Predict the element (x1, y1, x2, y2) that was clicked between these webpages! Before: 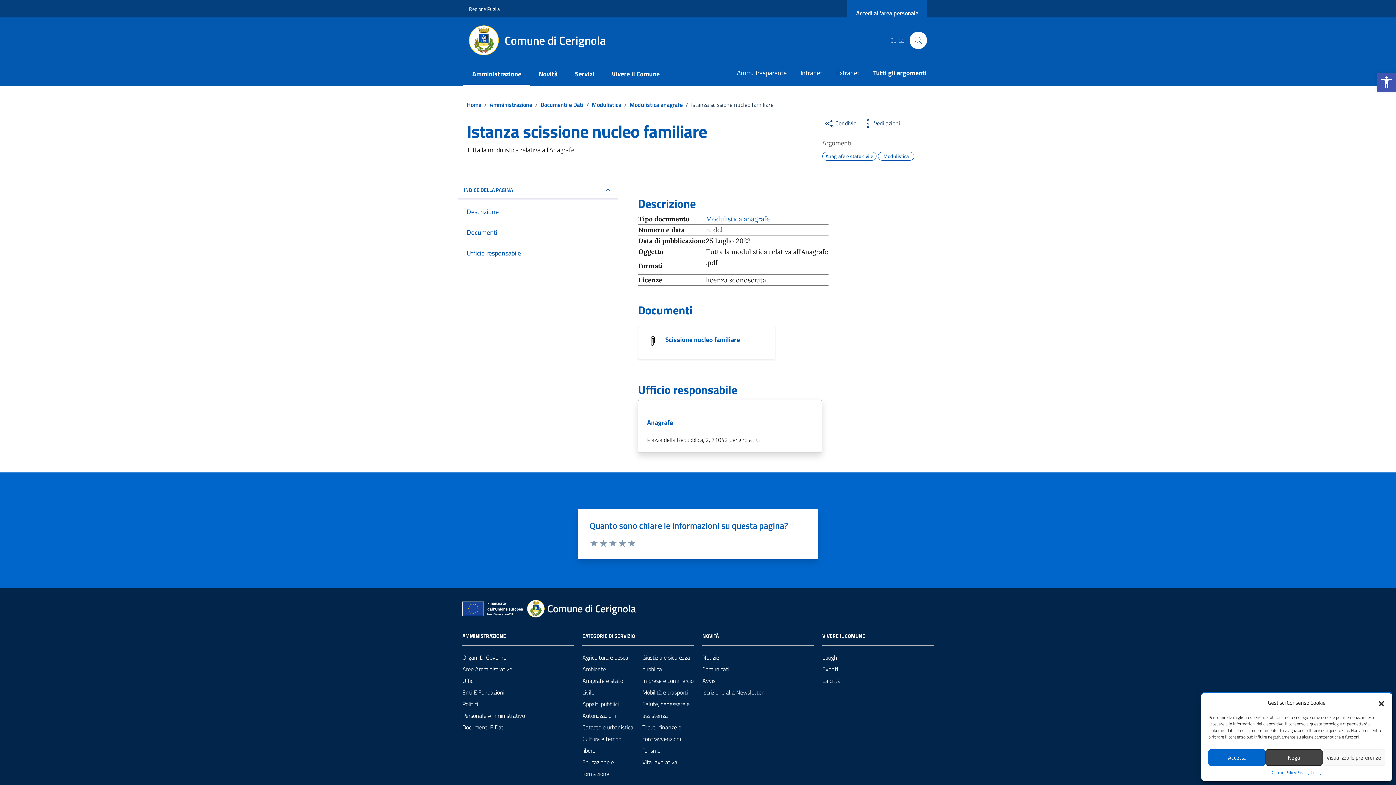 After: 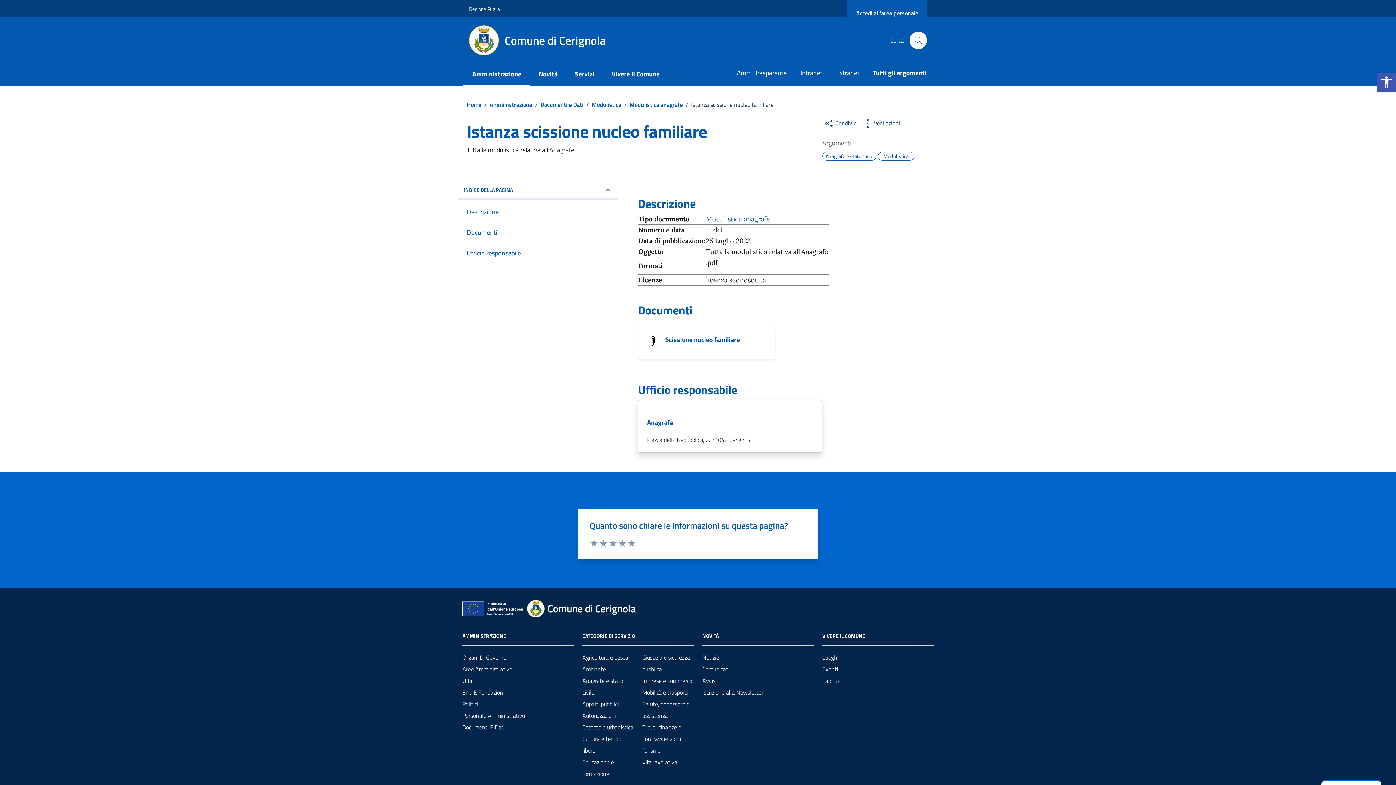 Action: label: Accetta bbox: (1208, 749, 1265, 766)